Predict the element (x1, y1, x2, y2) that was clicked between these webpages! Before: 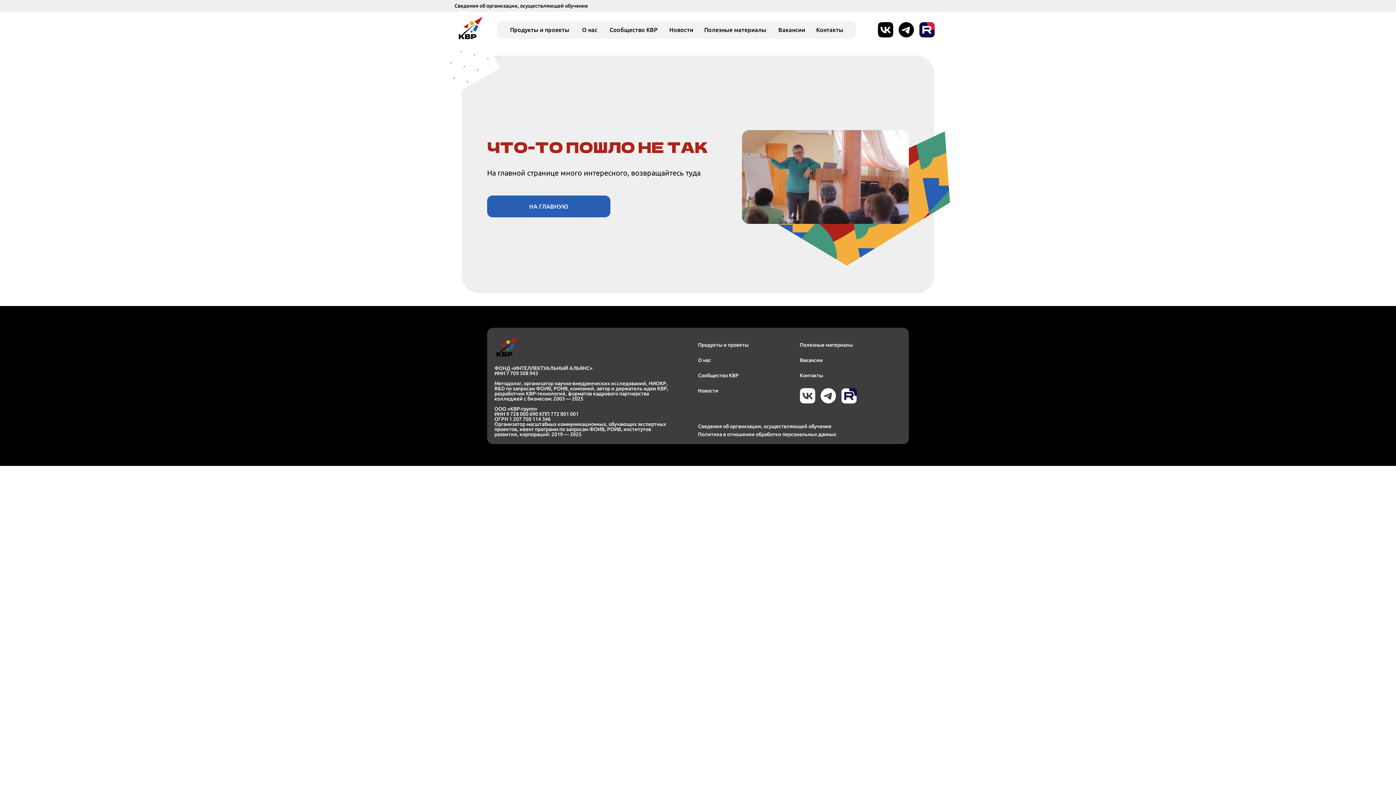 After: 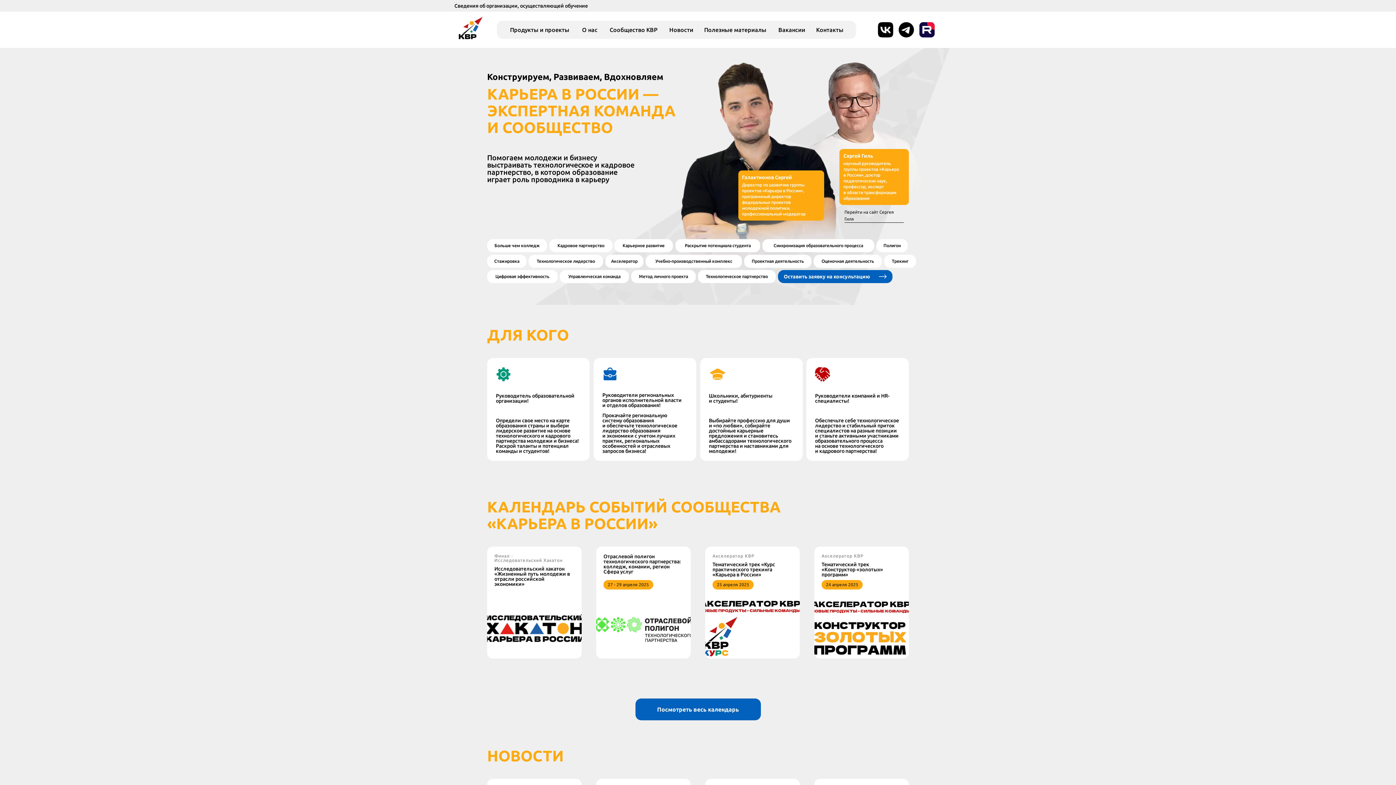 Action: bbox: (494, 335, 519, 358)